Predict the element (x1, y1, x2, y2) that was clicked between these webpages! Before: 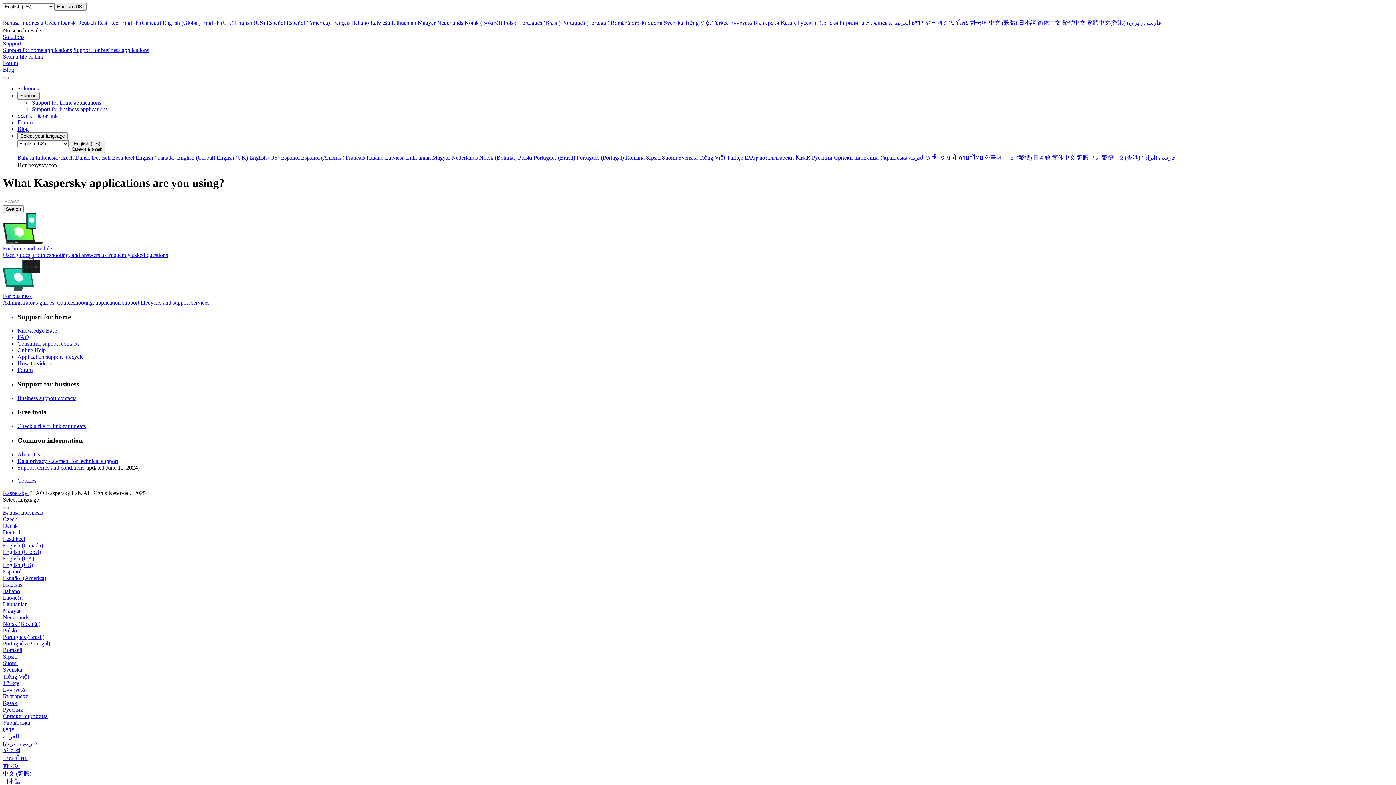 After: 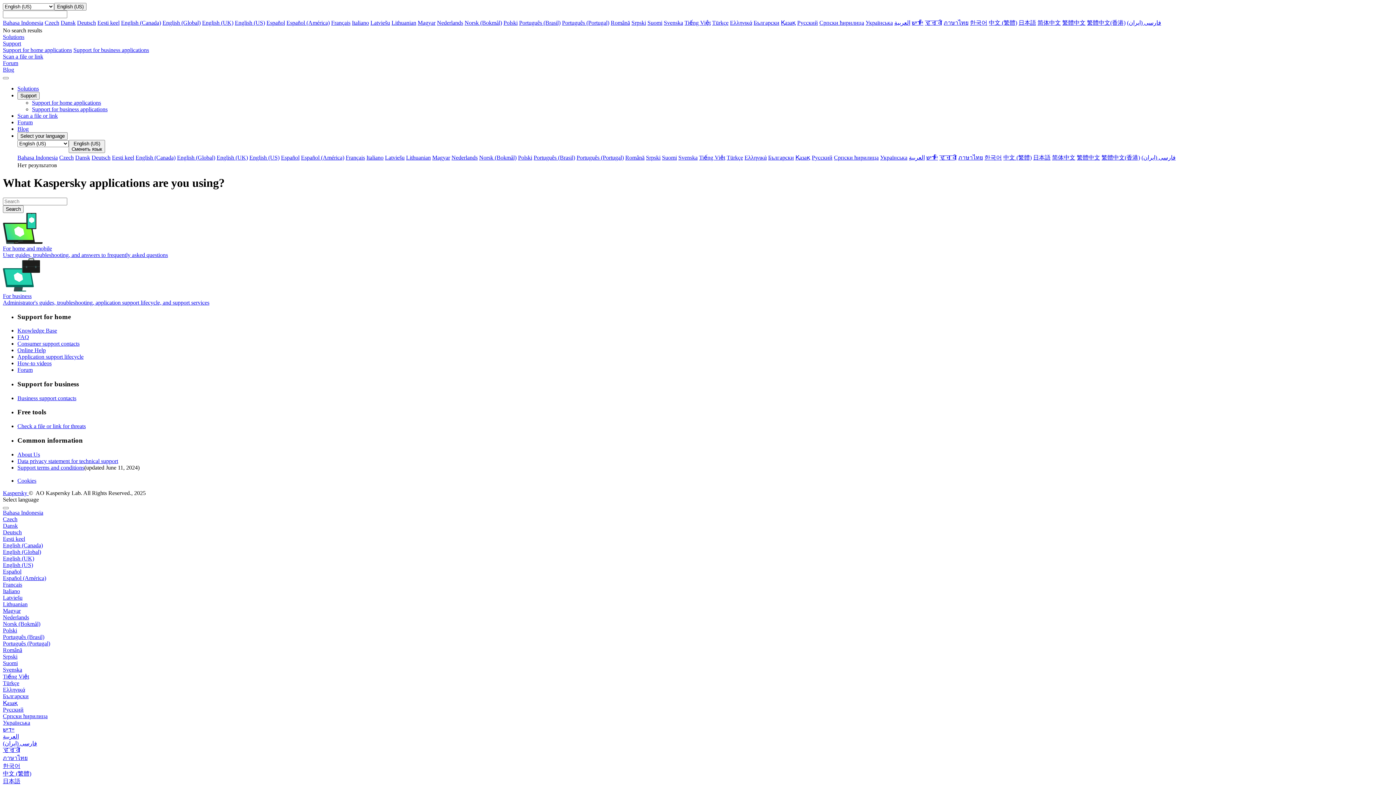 Action: label: Українська bbox: (880, 154, 907, 160)